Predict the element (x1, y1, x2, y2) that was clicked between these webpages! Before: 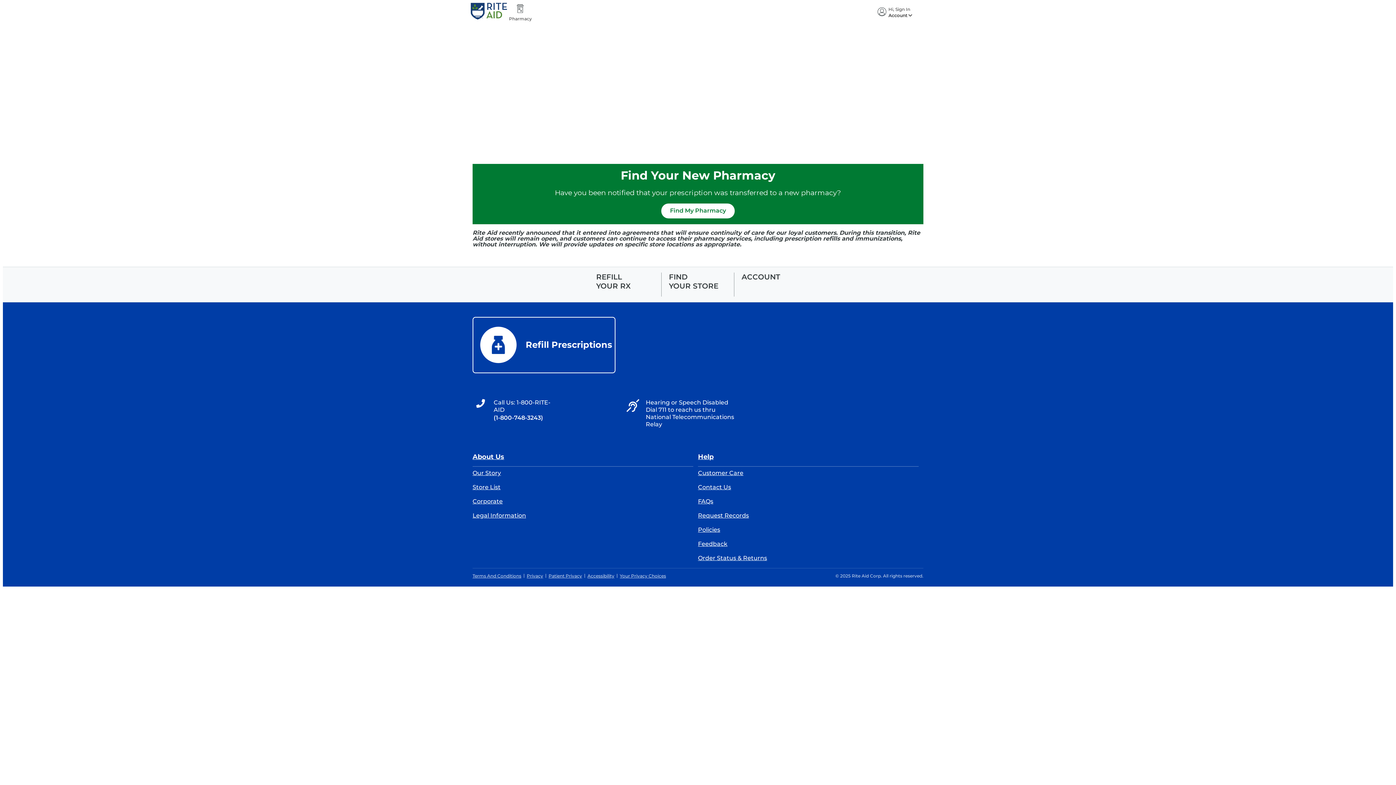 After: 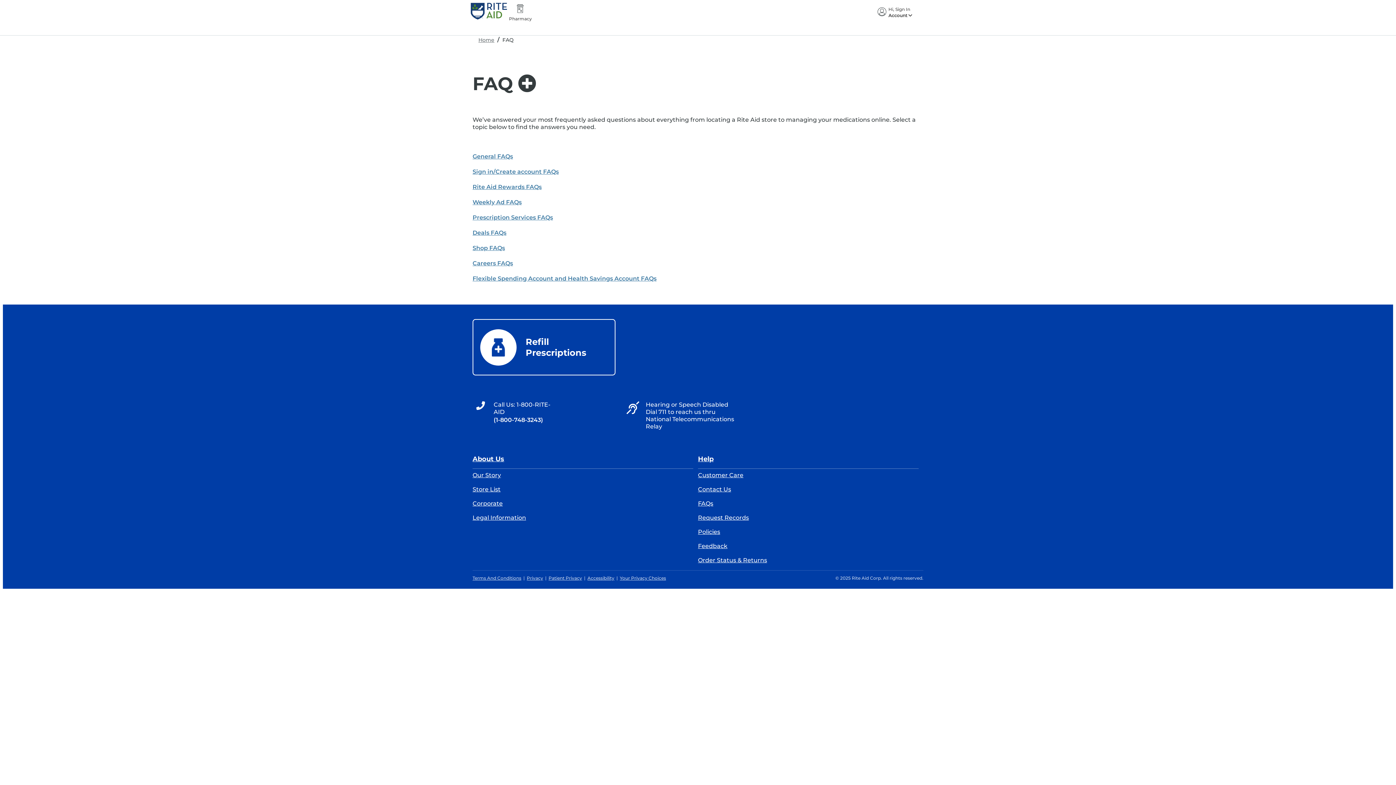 Action: label: Help bbox: (698, 445, 918, 462)